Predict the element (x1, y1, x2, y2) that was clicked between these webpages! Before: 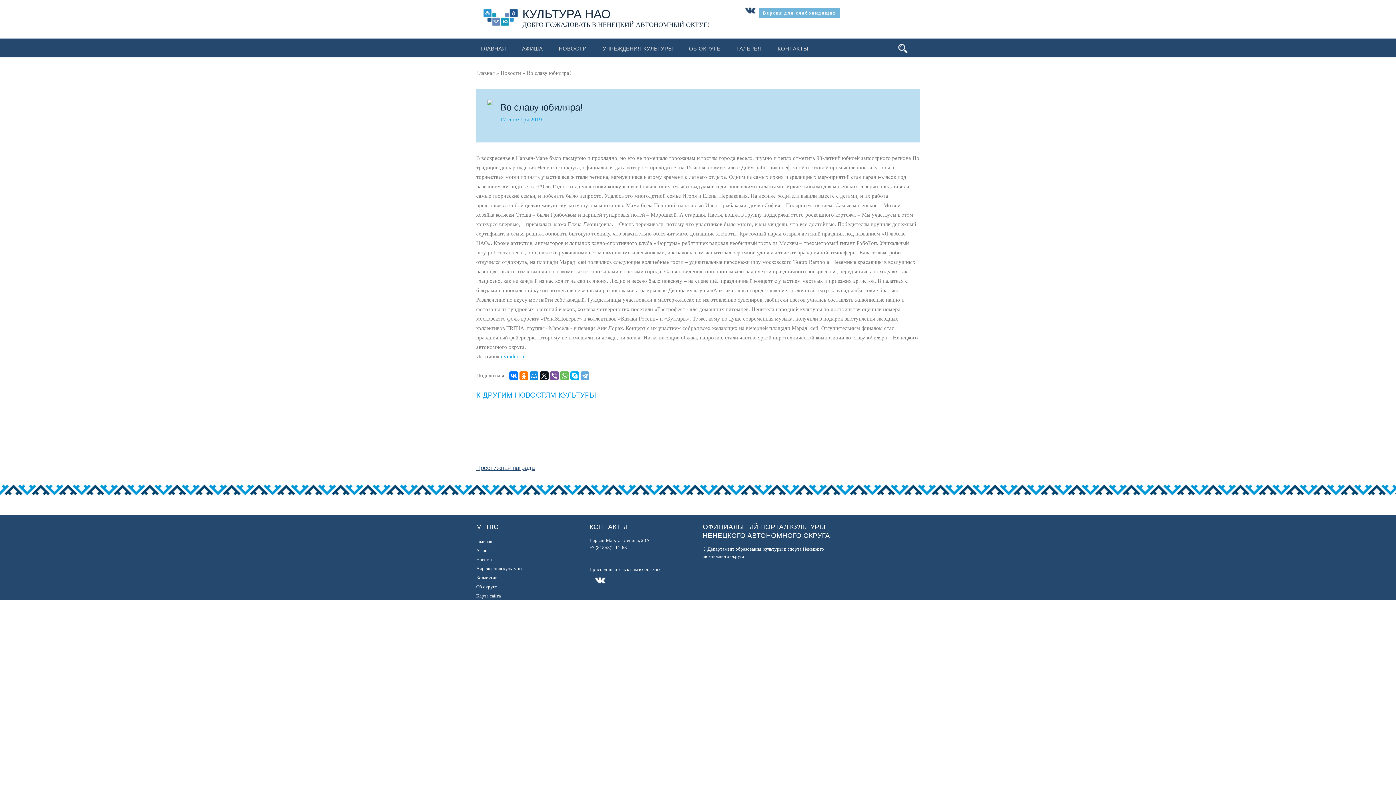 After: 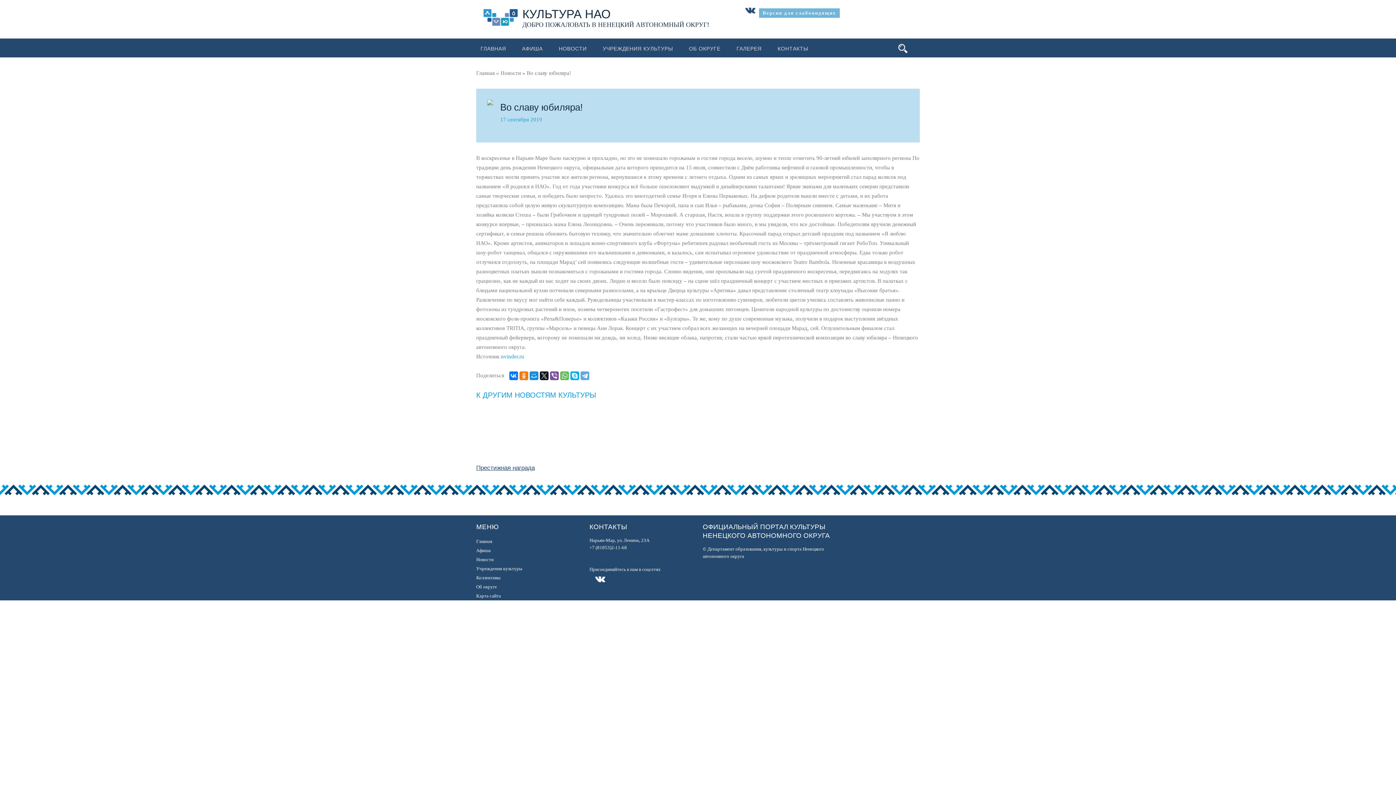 Action: bbox: (593, 583, 607, 589)